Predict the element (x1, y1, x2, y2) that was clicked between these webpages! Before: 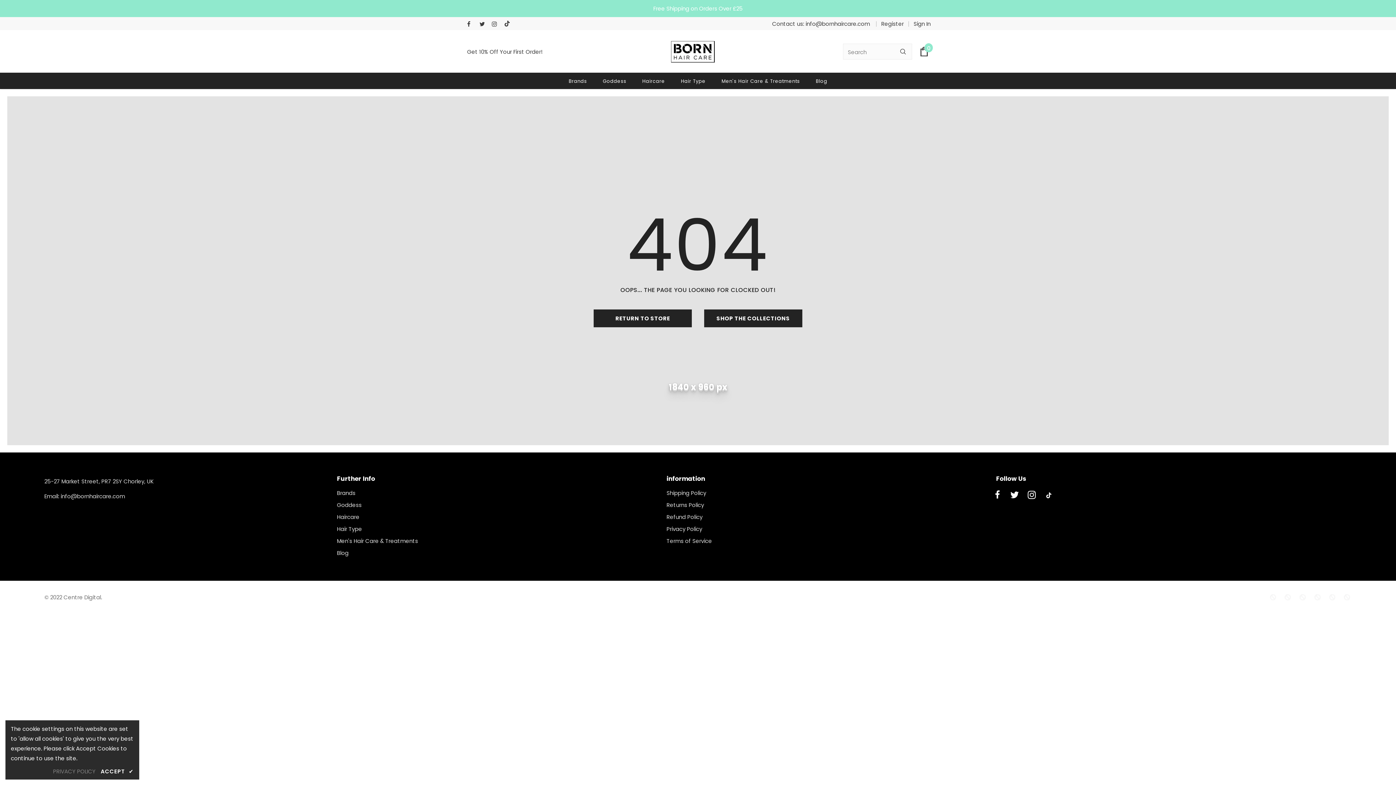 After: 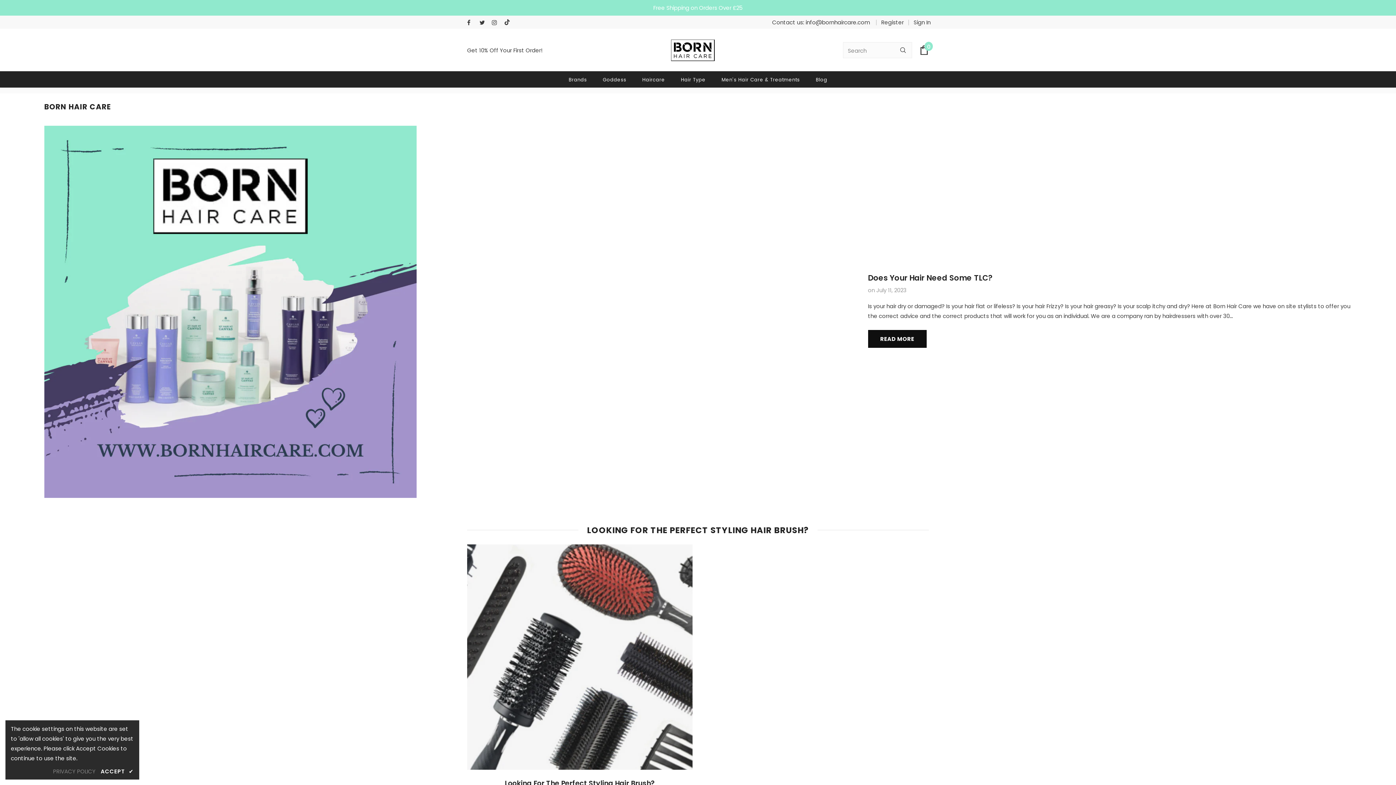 Action: label: Blog bbox: (816, 72, 827, 88)